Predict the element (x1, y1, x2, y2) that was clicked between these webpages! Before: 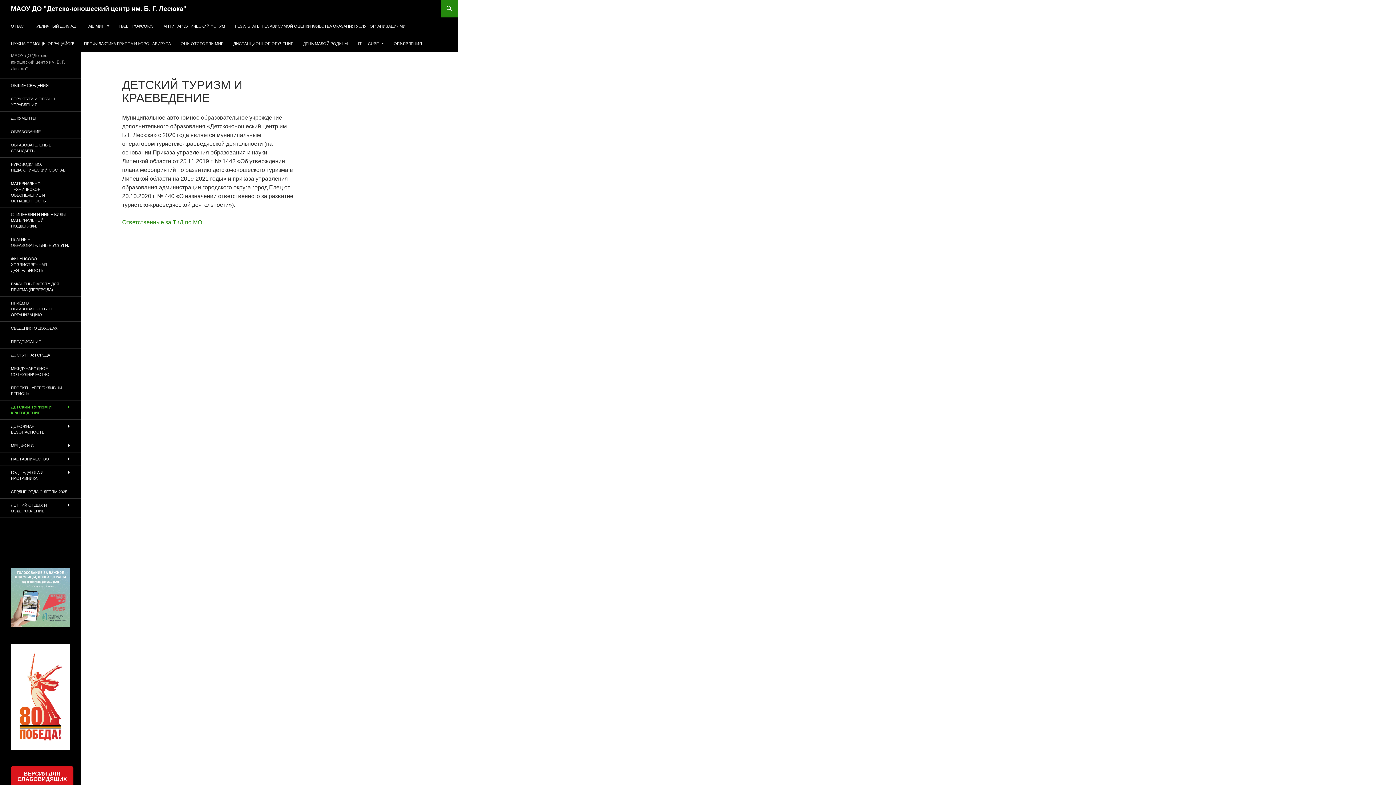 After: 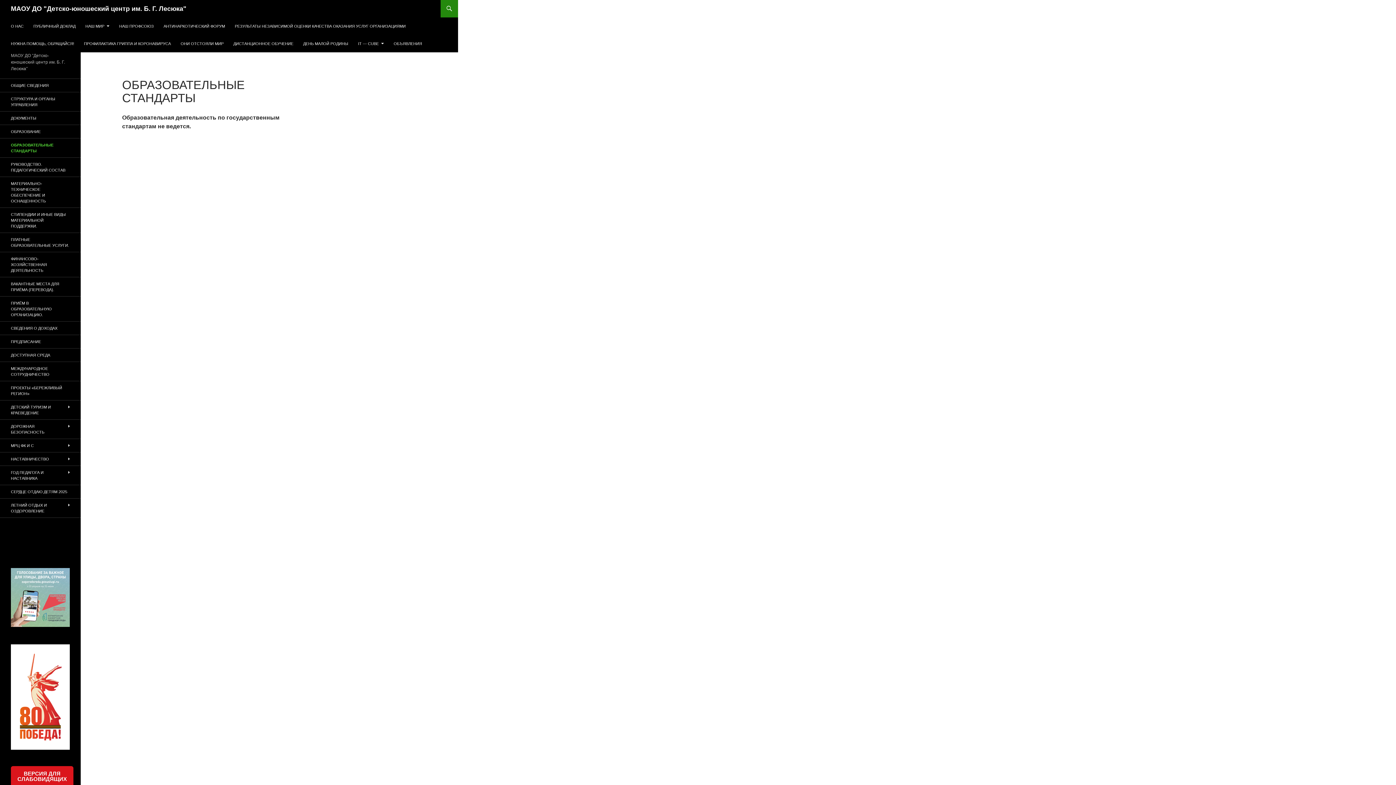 Action: label: ОБРАЗОВАТЕЛЬНЫЕ СТАНДАРТЫ bbox: (0, 138, 80, 157)